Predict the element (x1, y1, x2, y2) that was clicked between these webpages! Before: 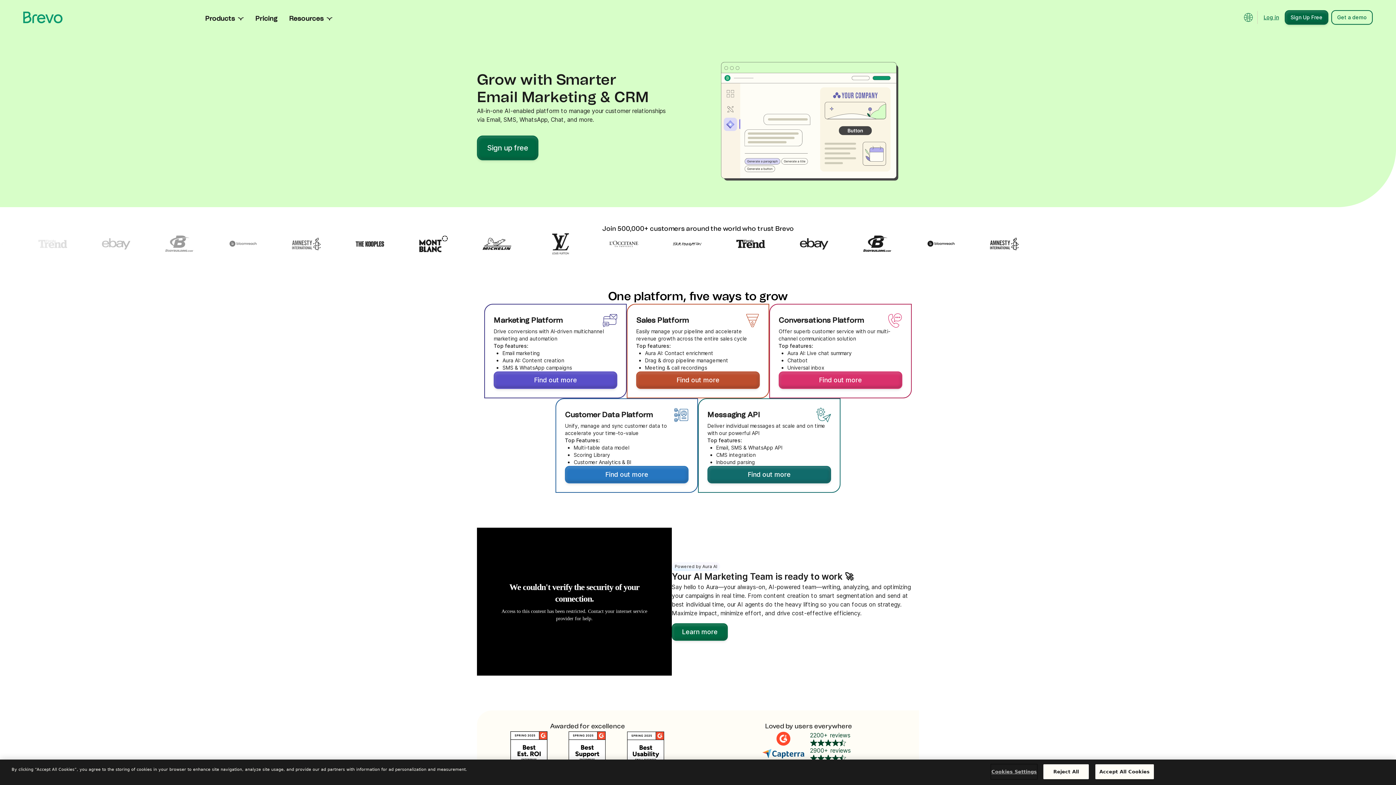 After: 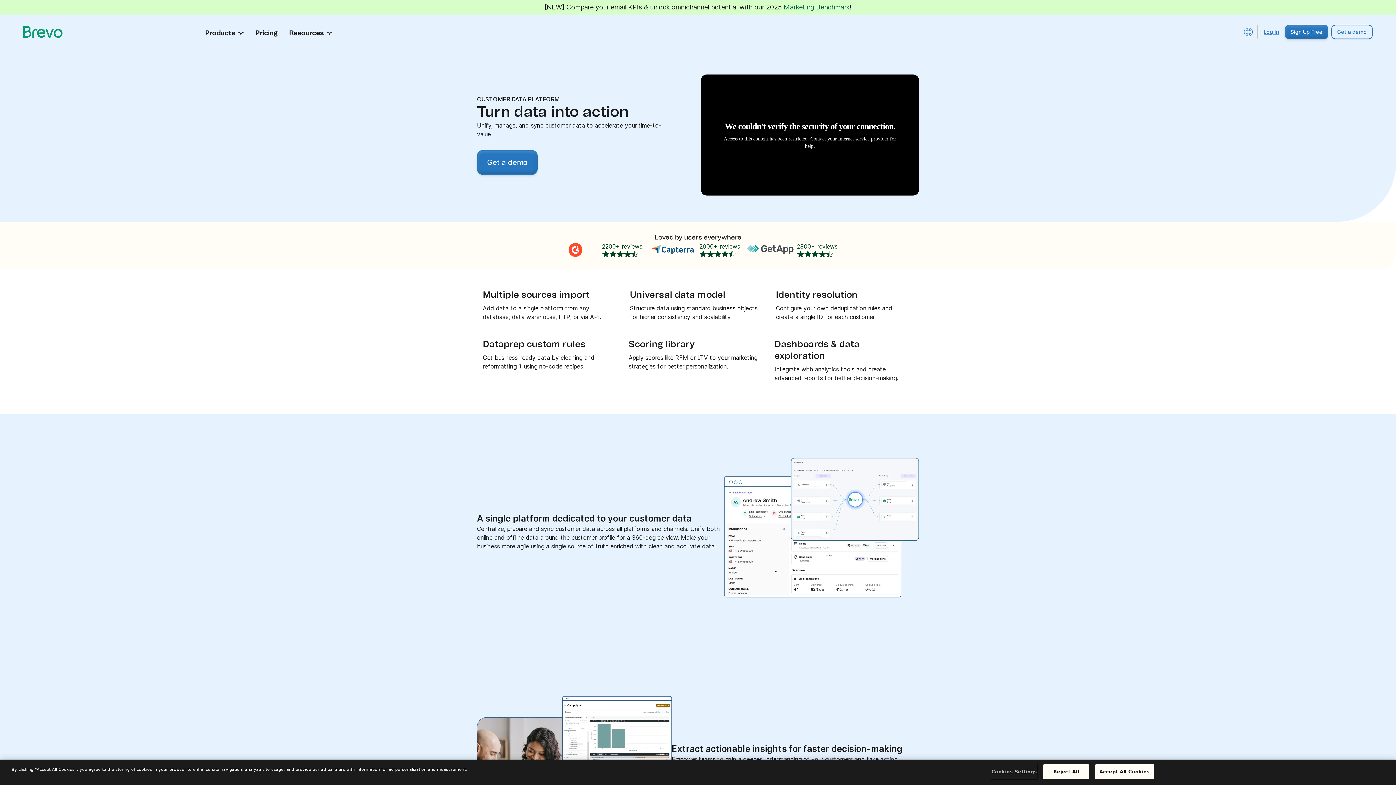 Action: label: Customer Data Platform
Unify, manage and sync customer data to accelerate your time-to-value
Top Features:
Multi-table data model
Scoring Library
Customer Analytics & BI
Find out more bbox: (555, 398, 698, 493)